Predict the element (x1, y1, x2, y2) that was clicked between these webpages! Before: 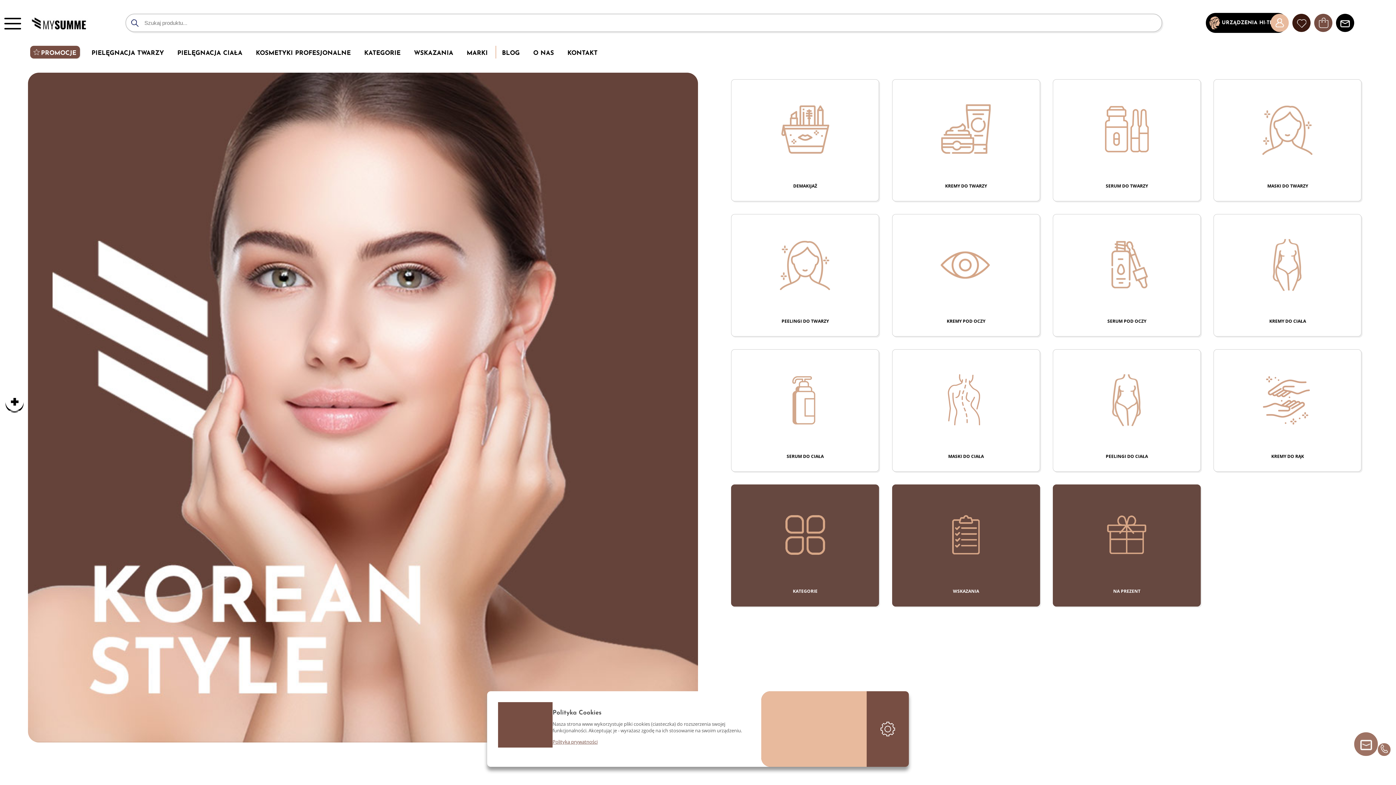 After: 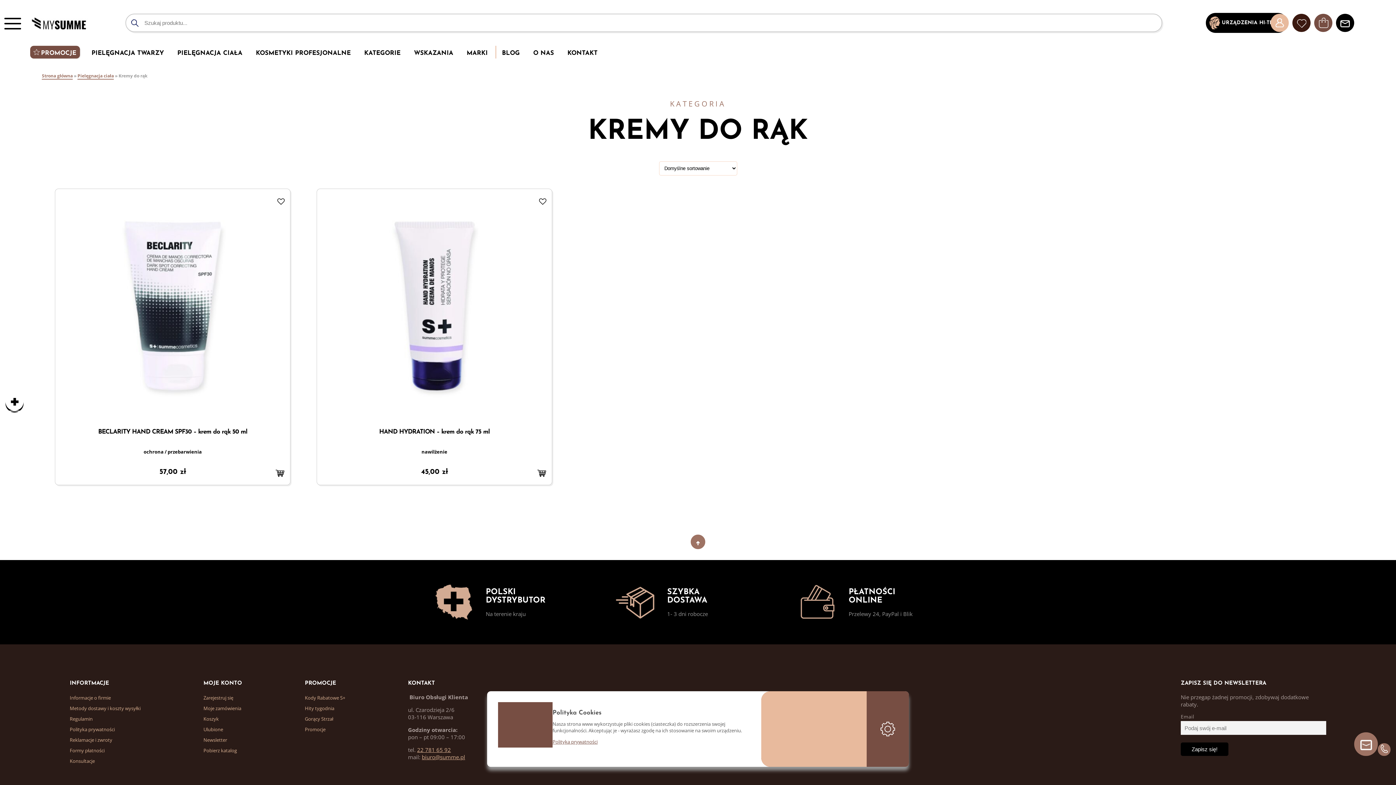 Action: bbox: (1213, 349, 1361, 471) label: KREMY DO RĄK